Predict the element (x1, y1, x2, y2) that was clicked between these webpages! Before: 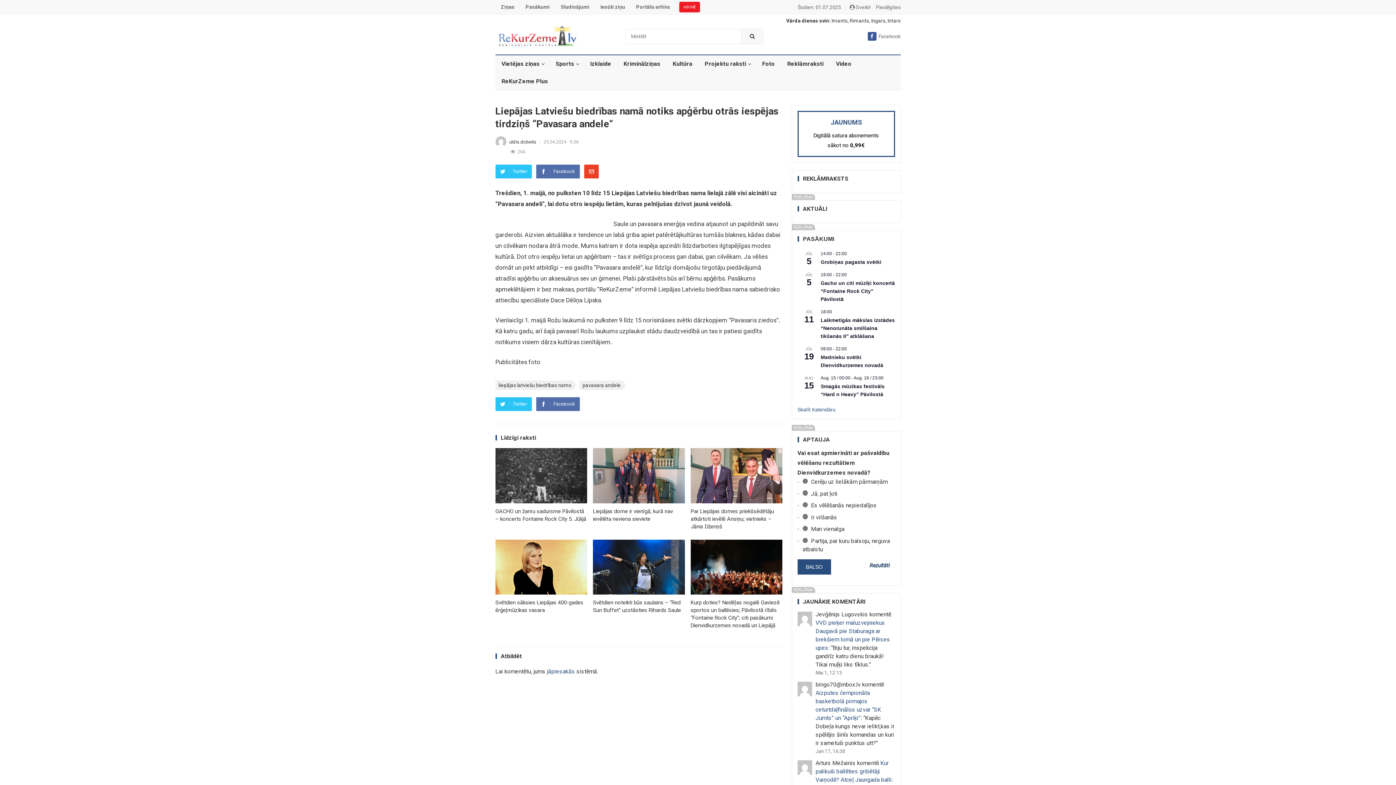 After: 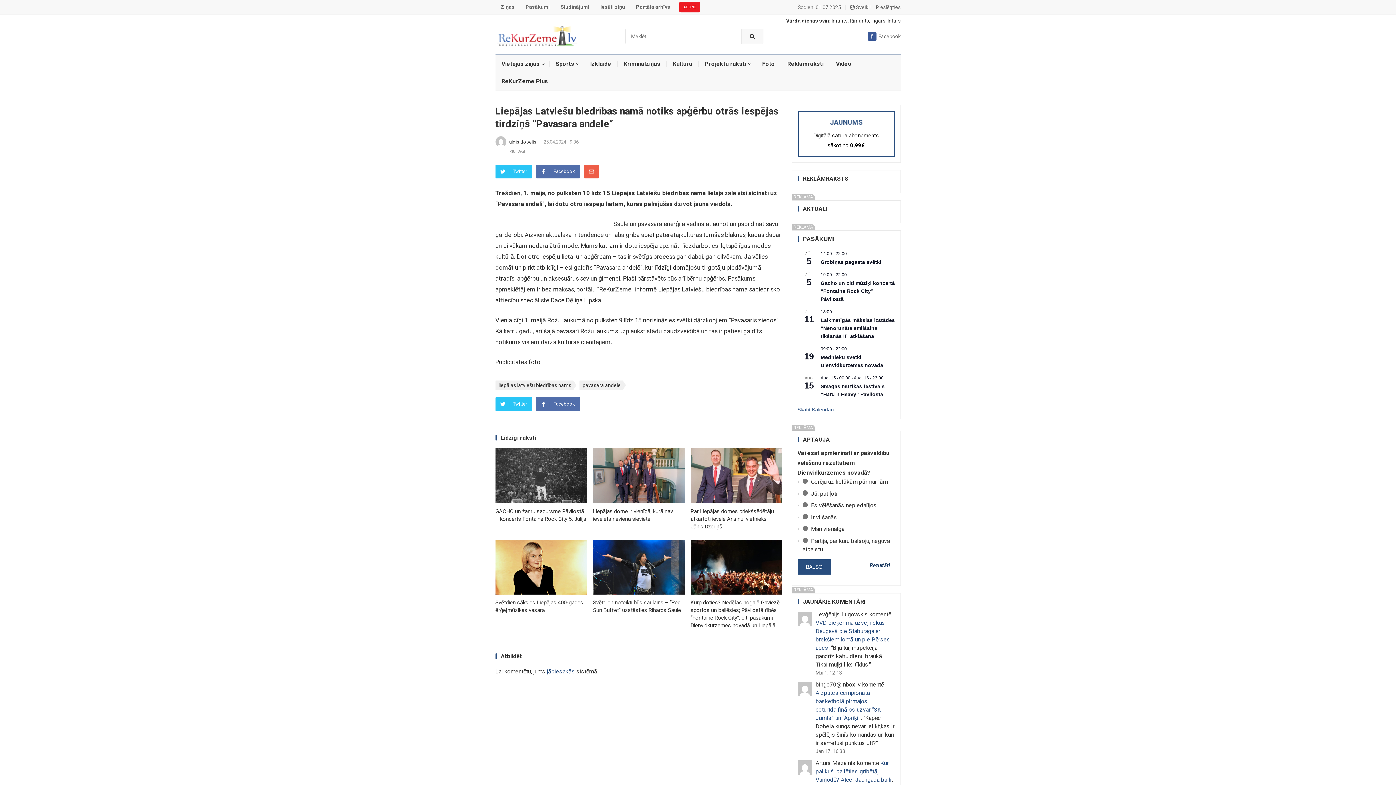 Action: label: Email bbox: (584, 164, 598, 178)